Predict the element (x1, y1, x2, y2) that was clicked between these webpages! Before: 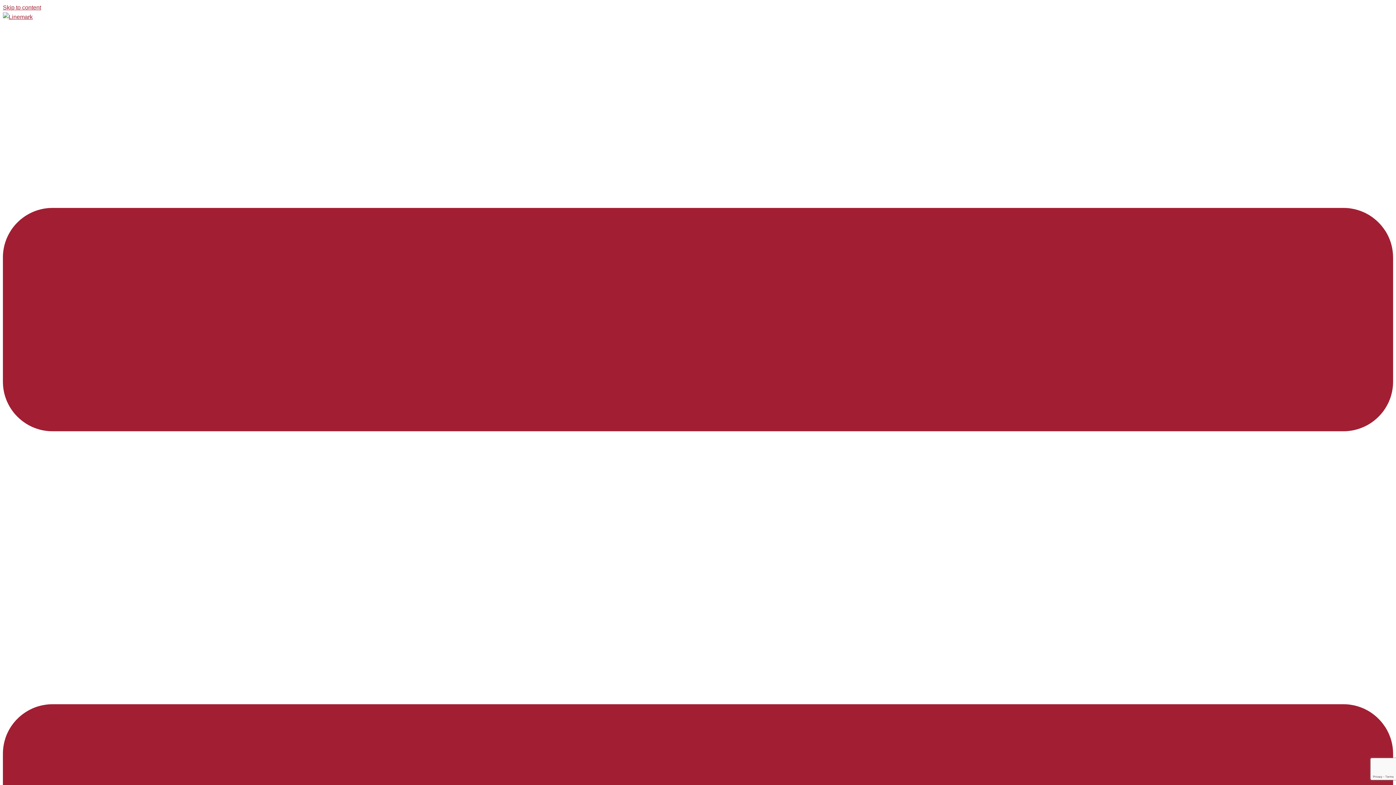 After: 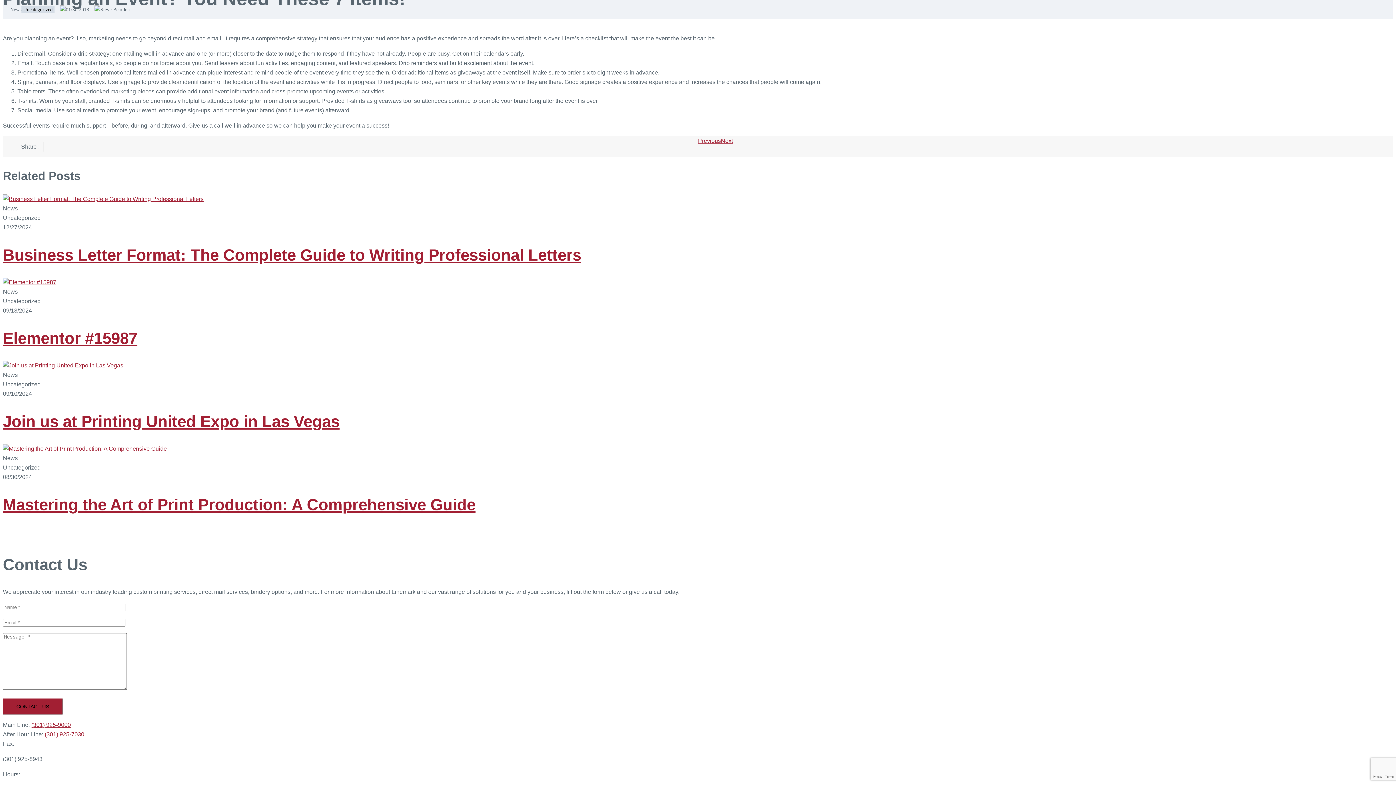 Action: label: Skip to content bbox: (2, 4, 41, 10)